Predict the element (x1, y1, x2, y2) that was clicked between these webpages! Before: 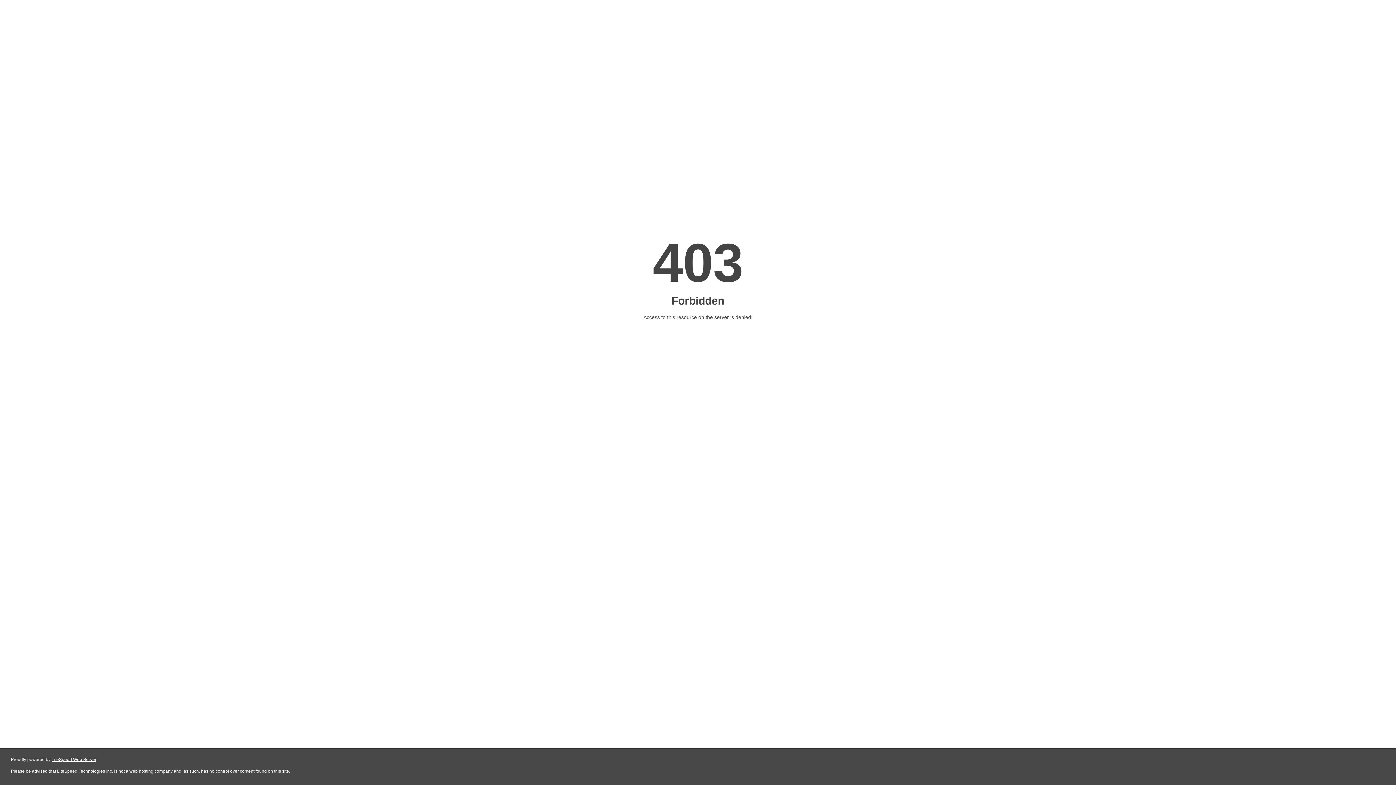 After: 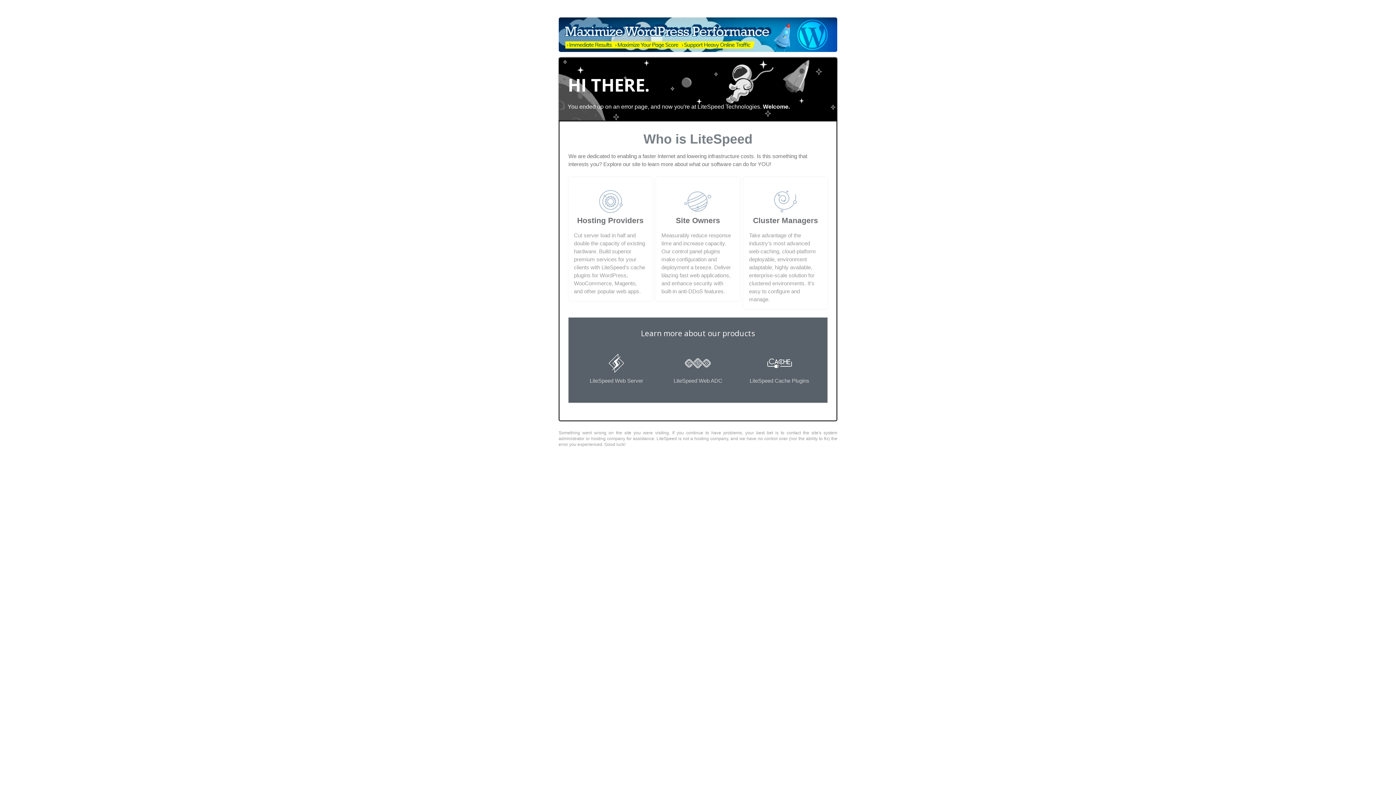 Action: label: LiteSpeed Web Server bbox: (51, 757, 96, 762)